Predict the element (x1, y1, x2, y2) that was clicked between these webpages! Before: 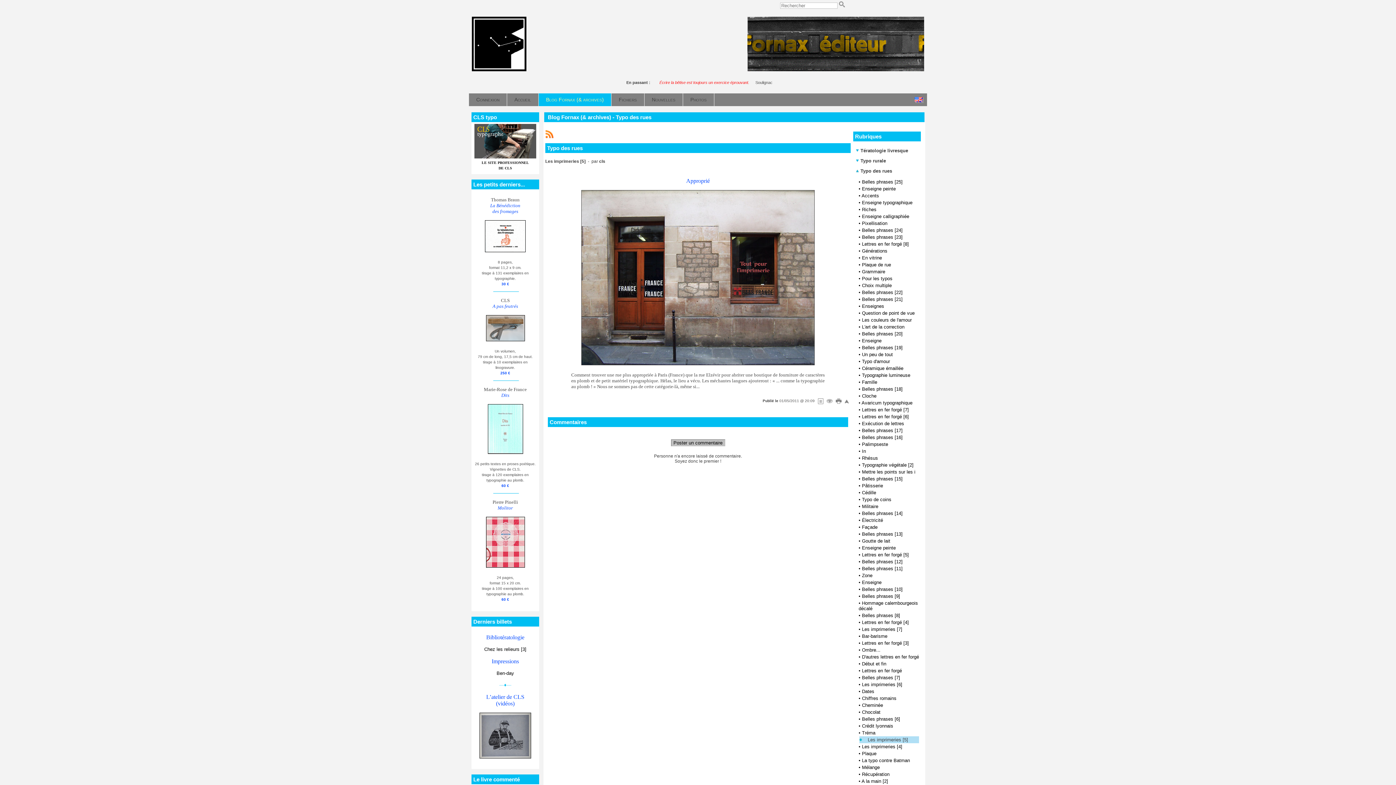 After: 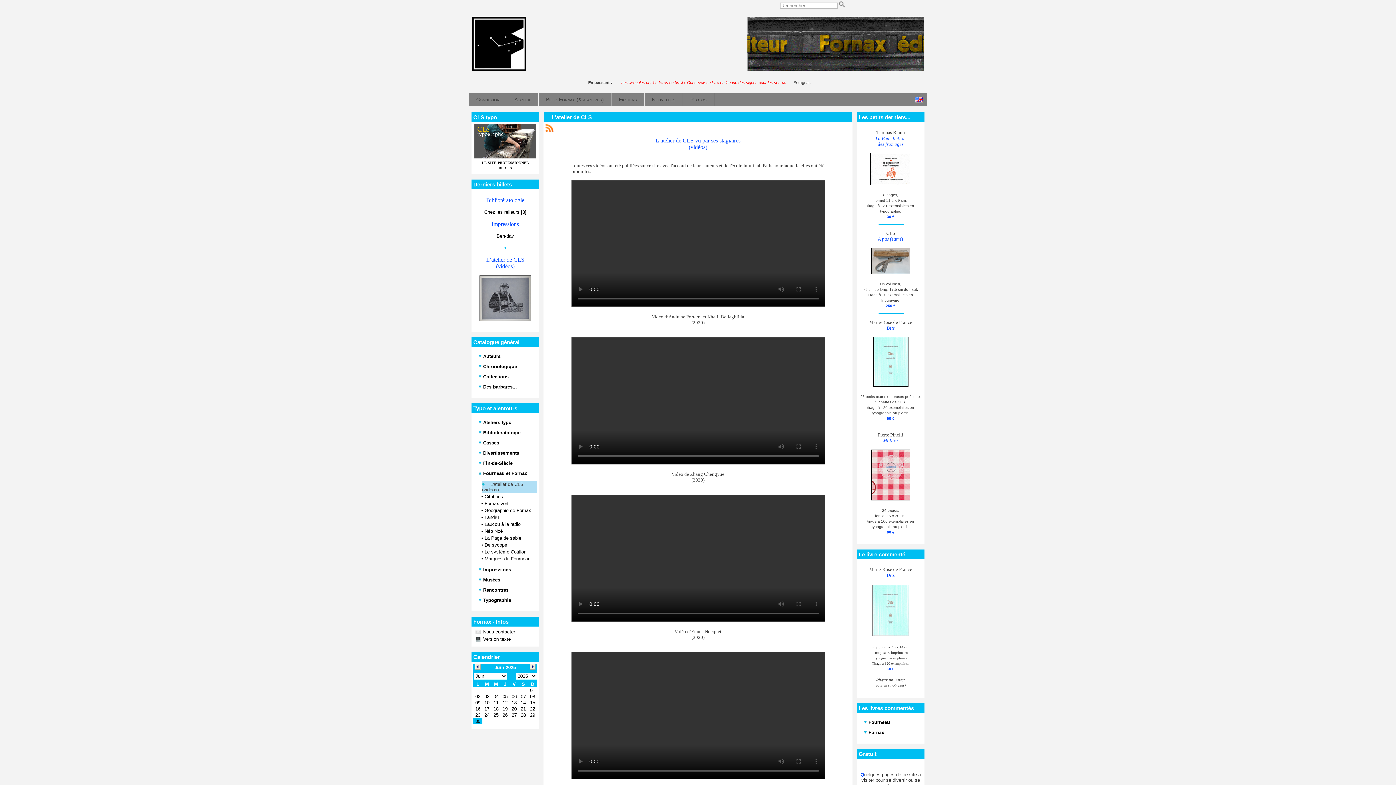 Action: bbox: (479, 754, 531, 760)